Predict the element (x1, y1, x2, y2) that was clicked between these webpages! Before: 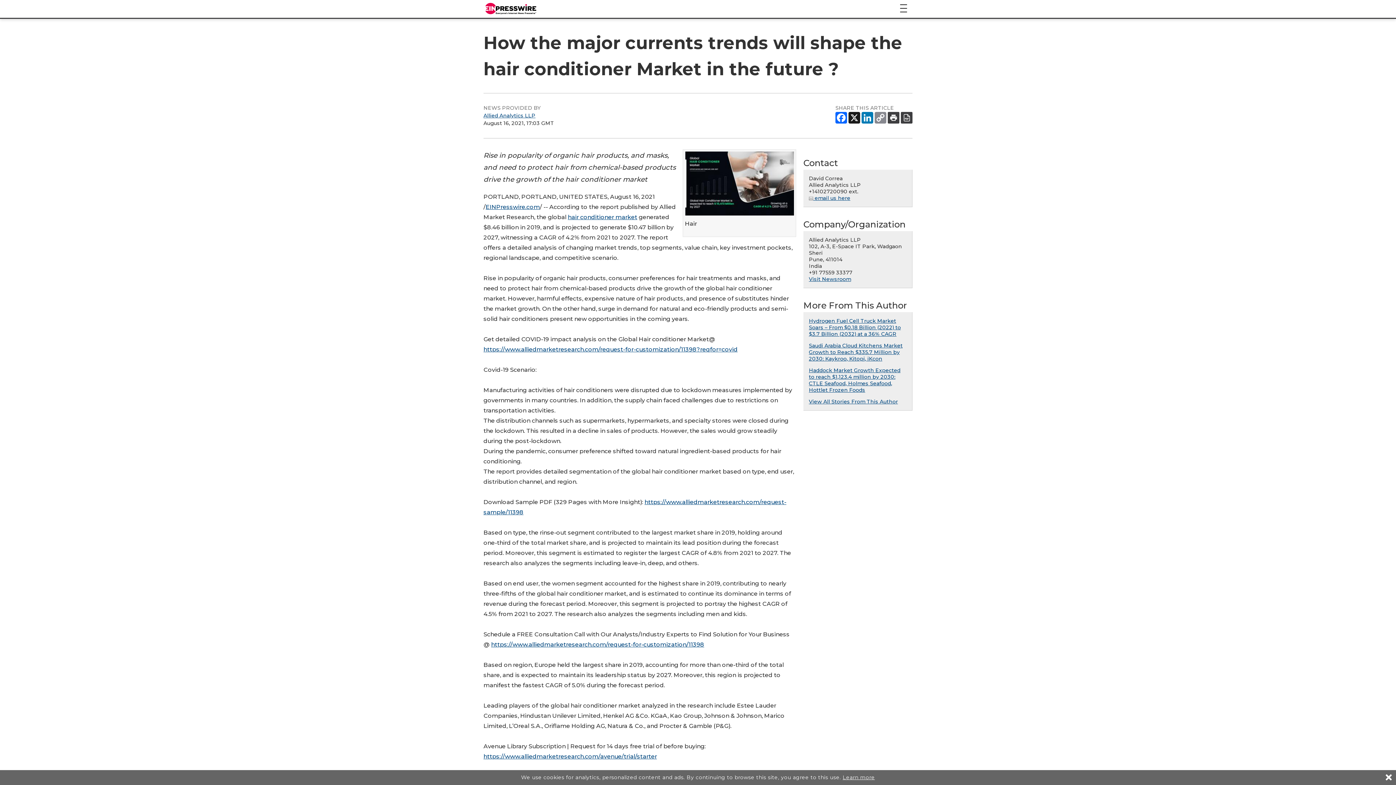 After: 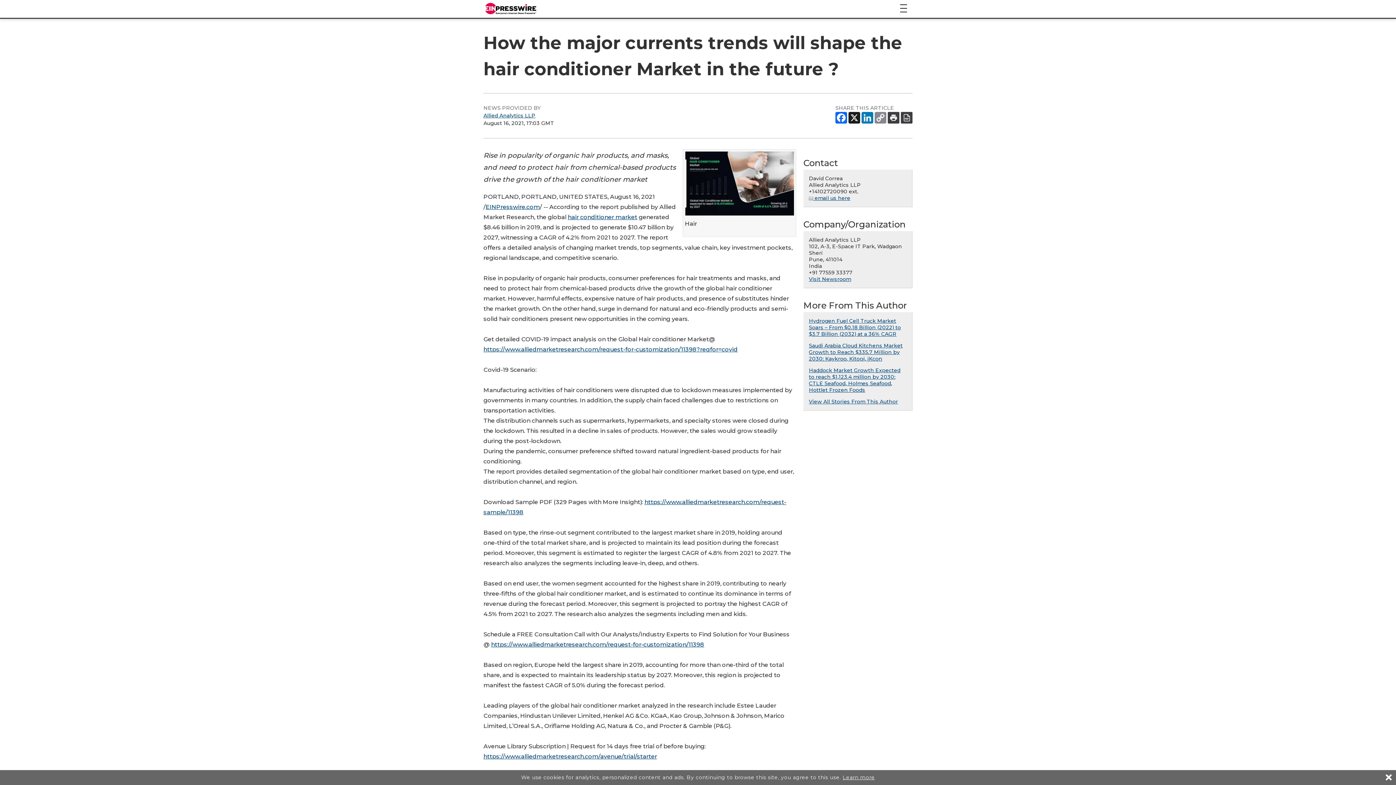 Action: bbox: (874, 118, 886, 125)